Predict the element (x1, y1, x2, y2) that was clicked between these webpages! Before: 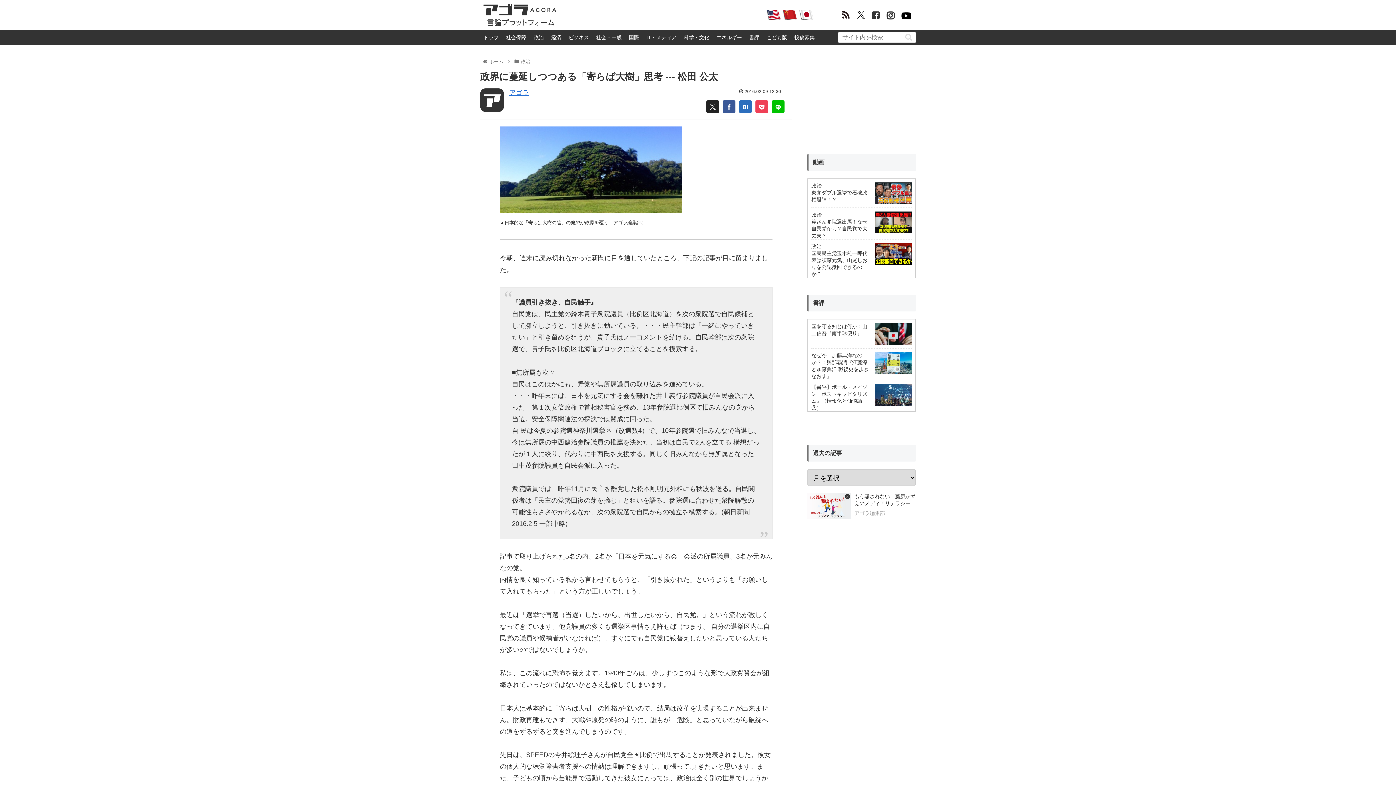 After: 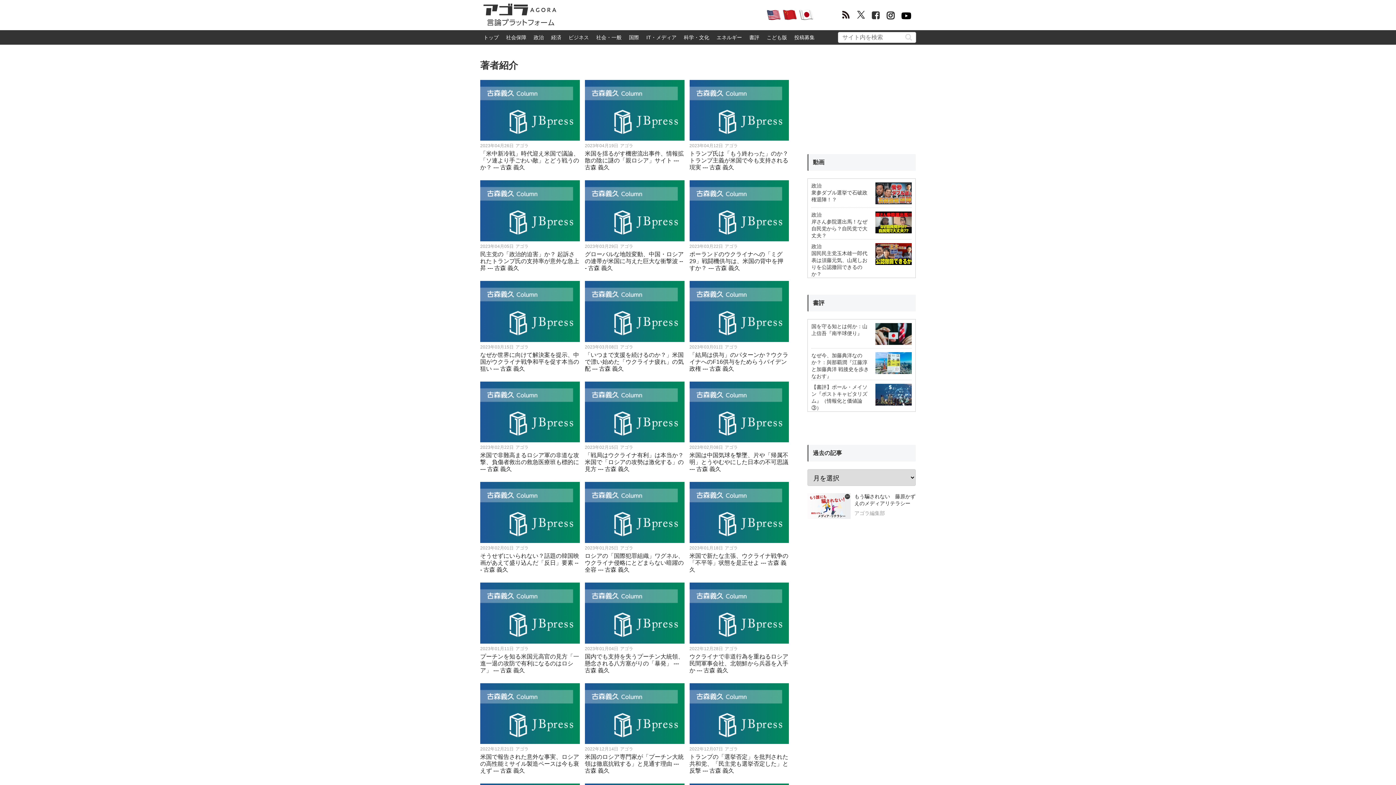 Action: bbox: (480, 106, 504, 113)